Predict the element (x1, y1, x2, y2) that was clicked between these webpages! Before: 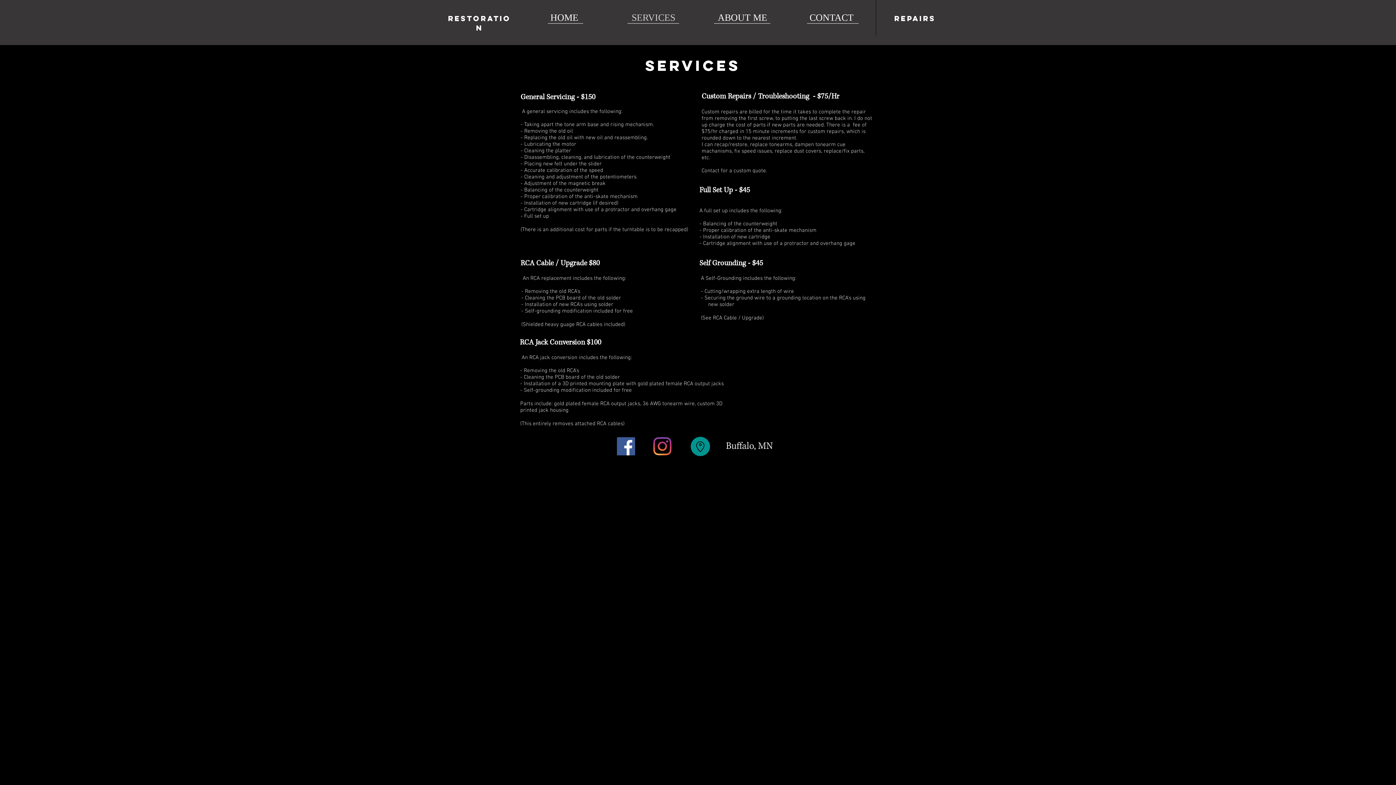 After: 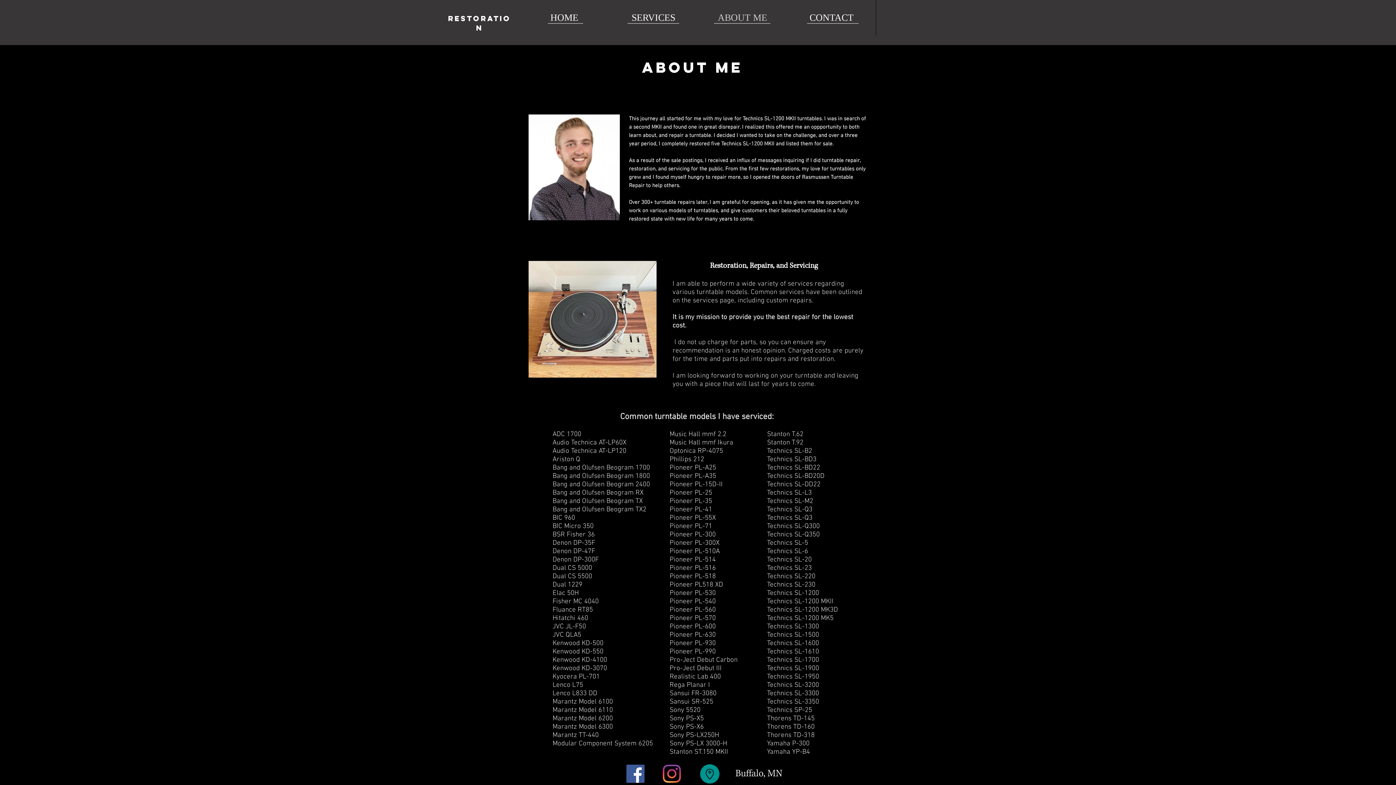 Action: bbox: (698, 4, 787, 31) label: ABOUT ME